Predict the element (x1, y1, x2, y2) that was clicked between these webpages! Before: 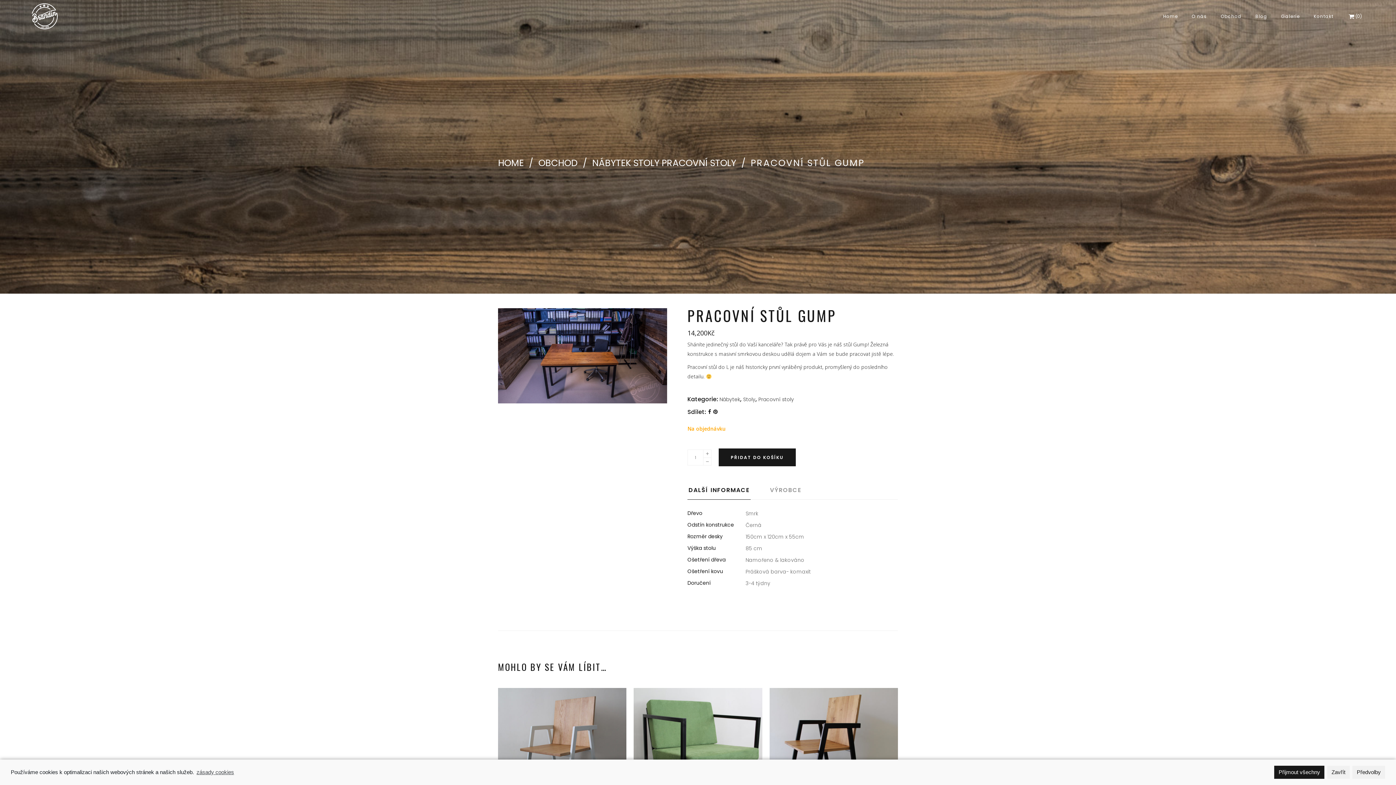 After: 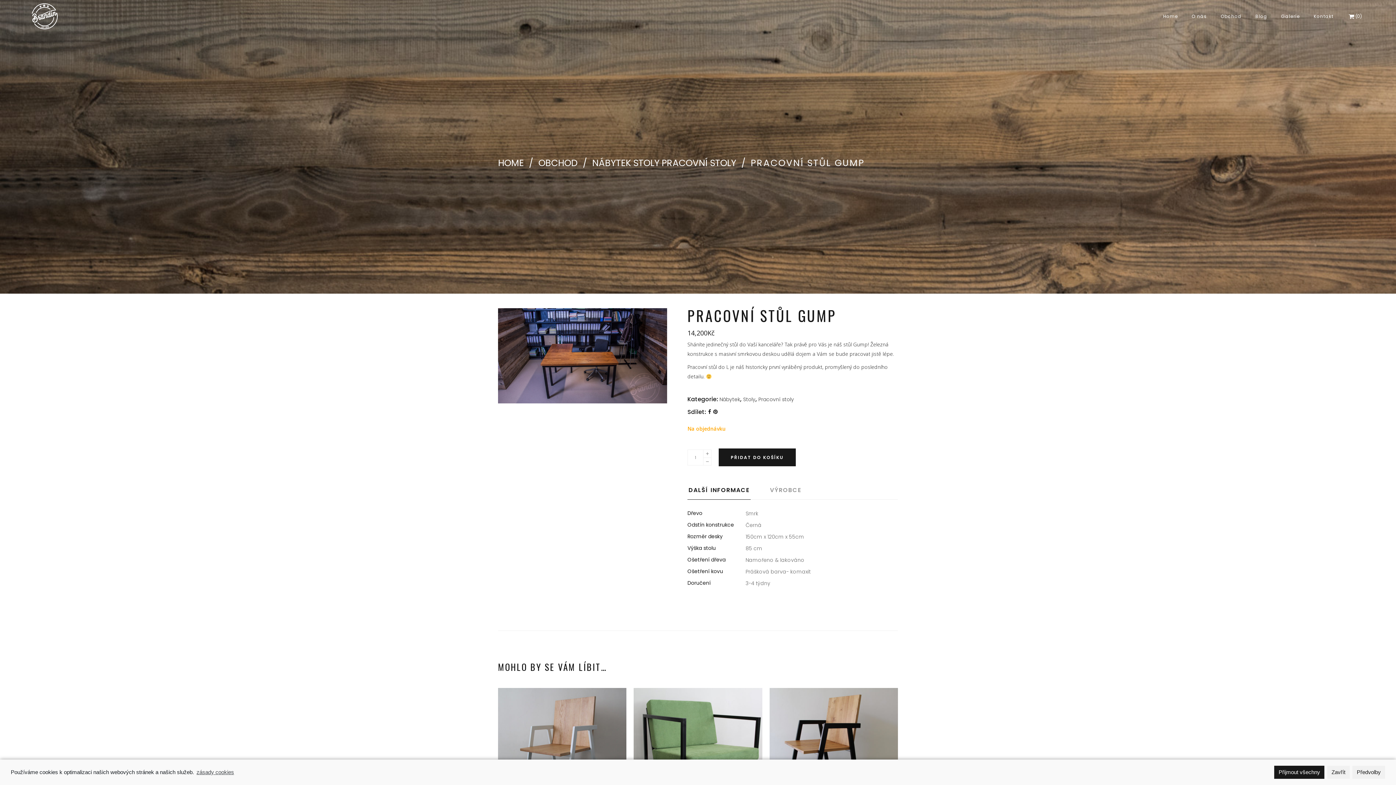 Action: label: DALŠÍ INFORMACE bbox: (687, 485, 750, 499)